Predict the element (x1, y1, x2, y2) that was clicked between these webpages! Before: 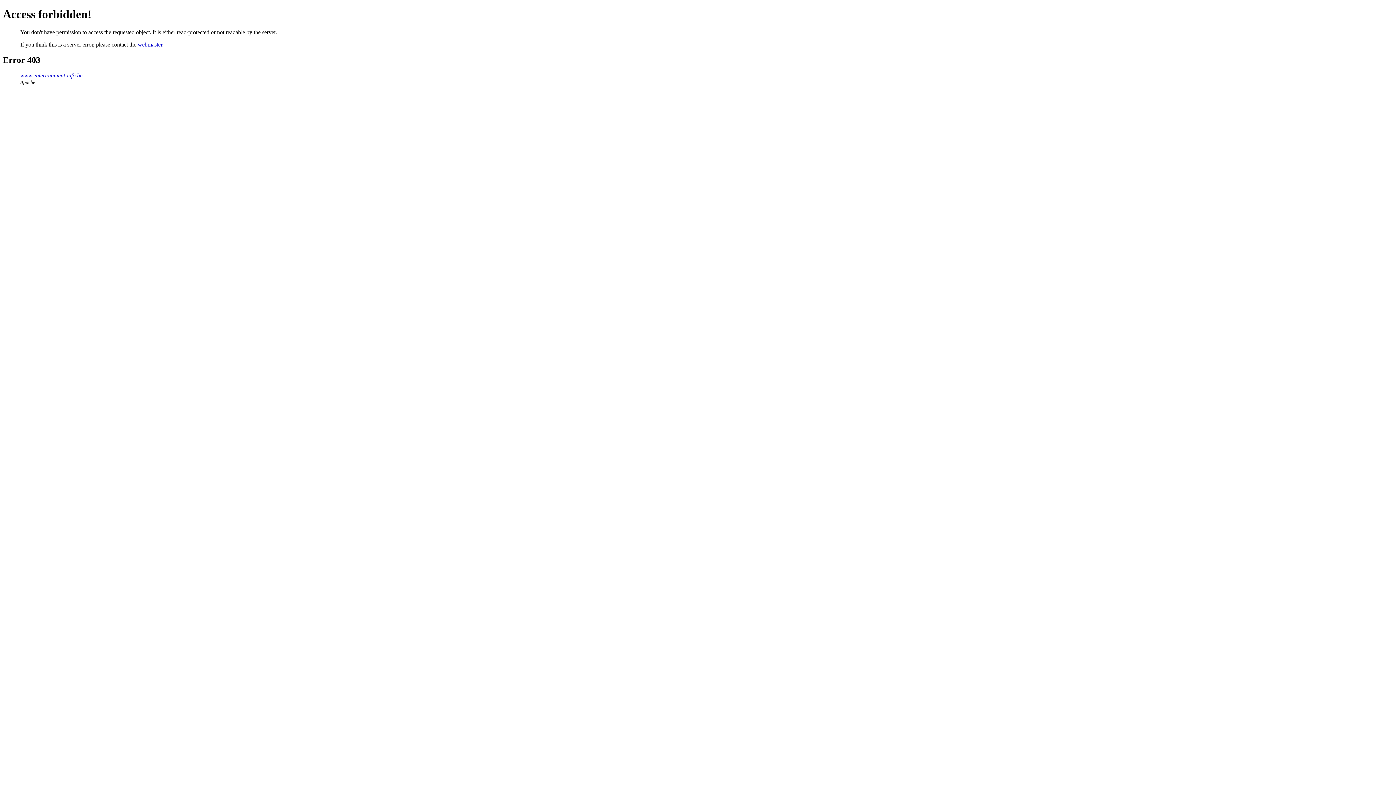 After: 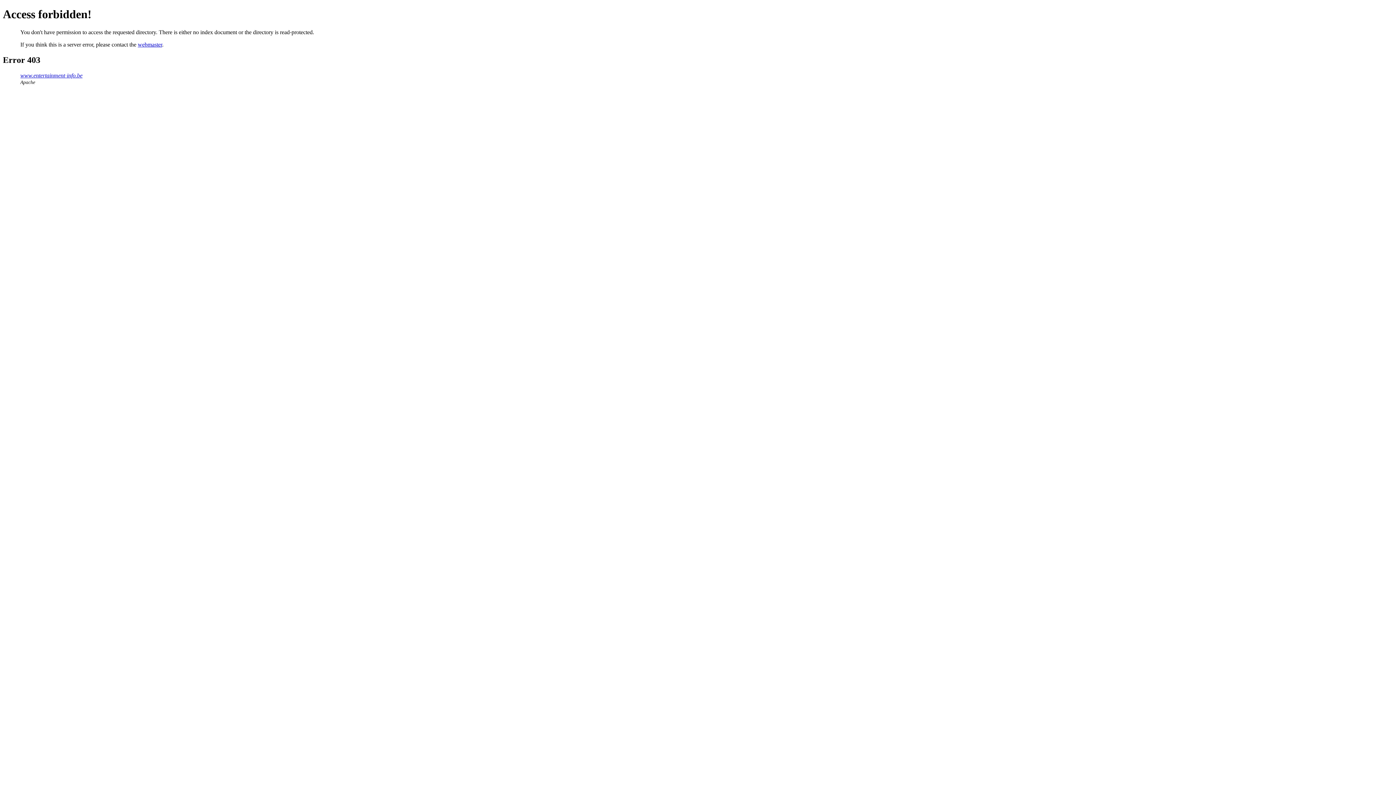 Action: bbox: (20, 72, 82, 78) label: www.entertainment-info.be